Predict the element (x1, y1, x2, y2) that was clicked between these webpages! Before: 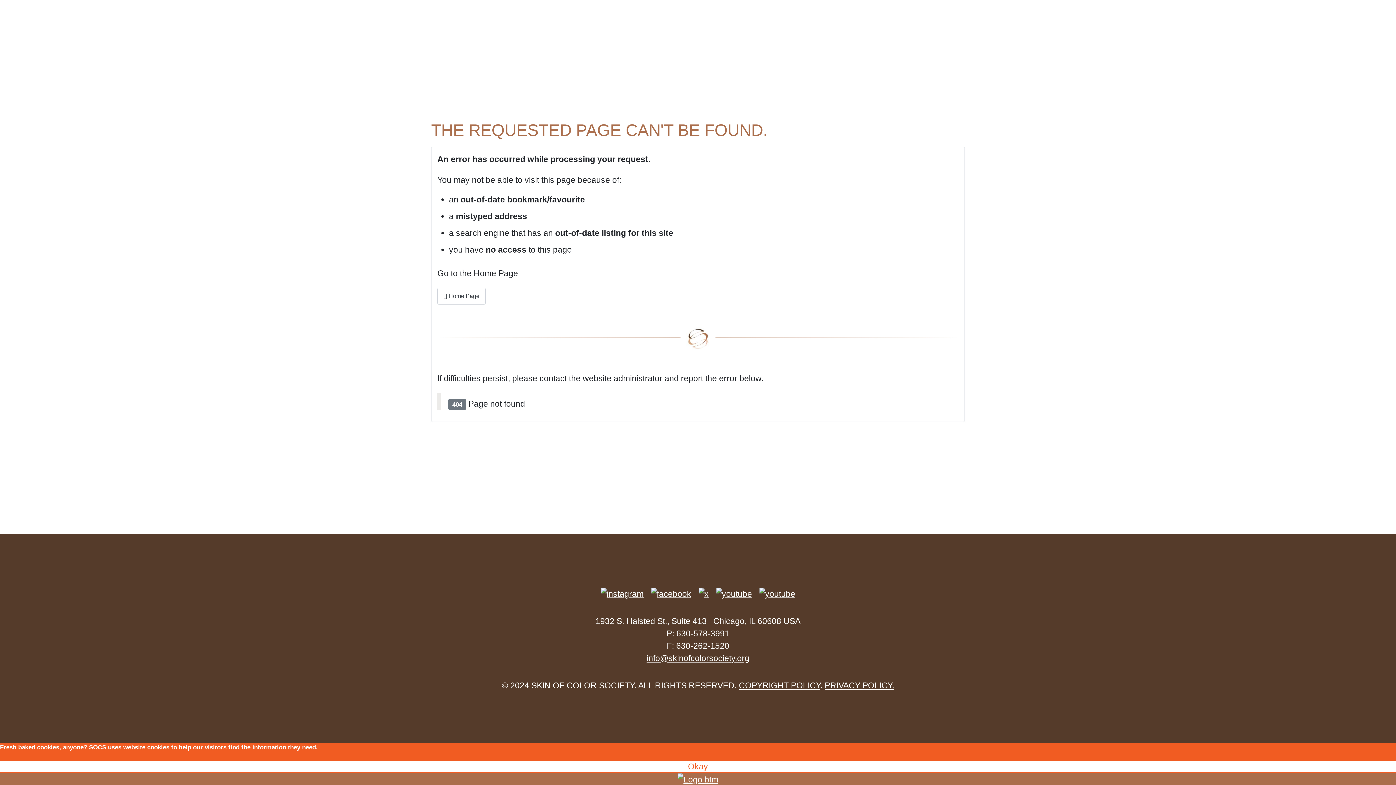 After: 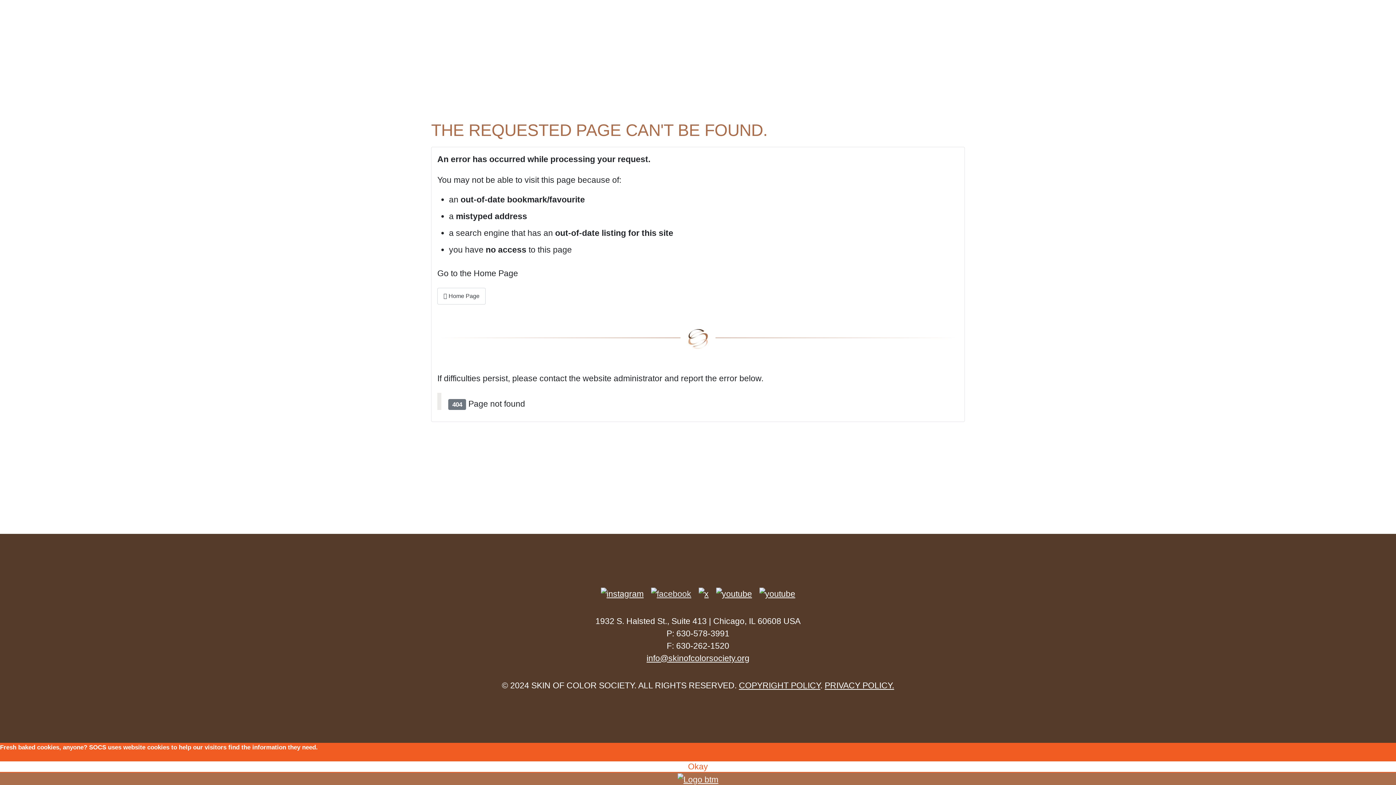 Action: bbox: (648, 588, 694, 598)